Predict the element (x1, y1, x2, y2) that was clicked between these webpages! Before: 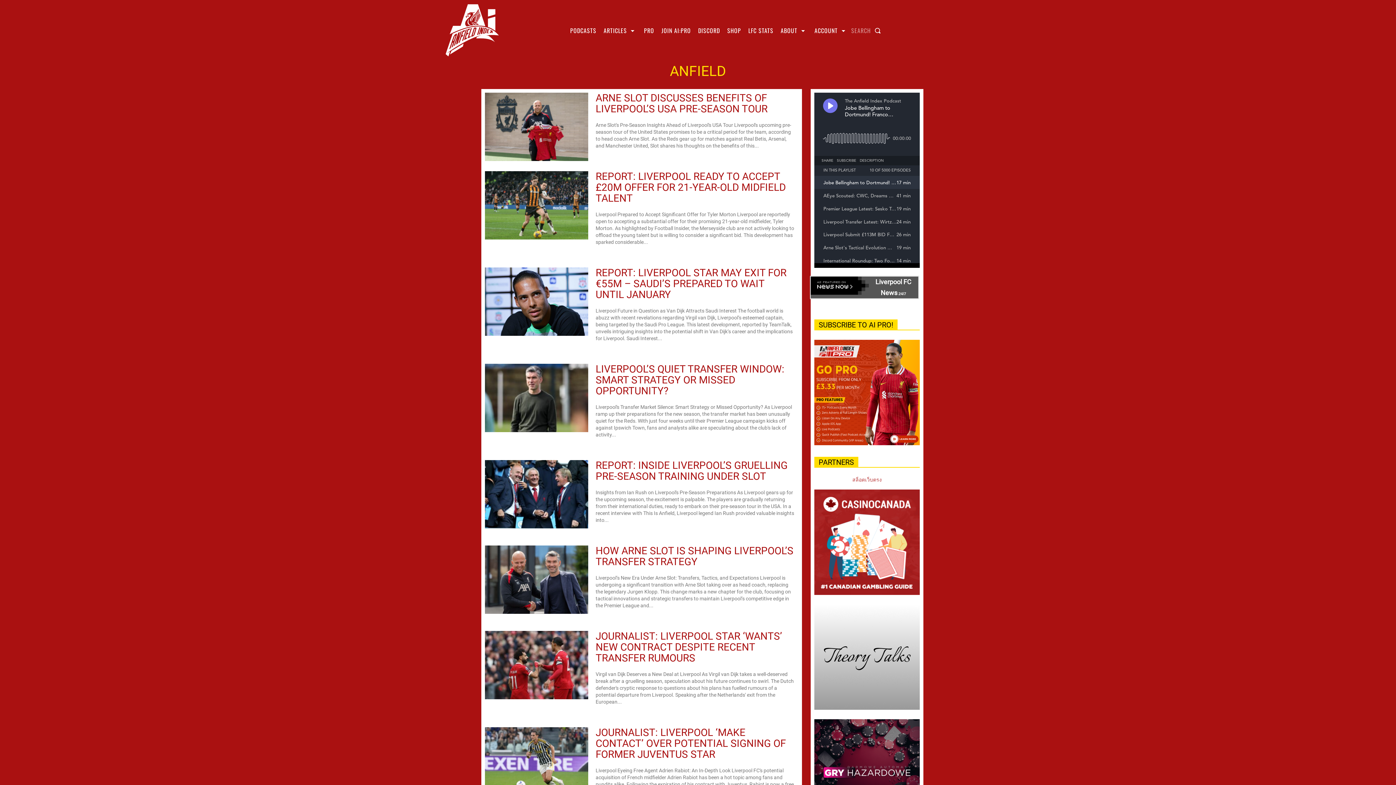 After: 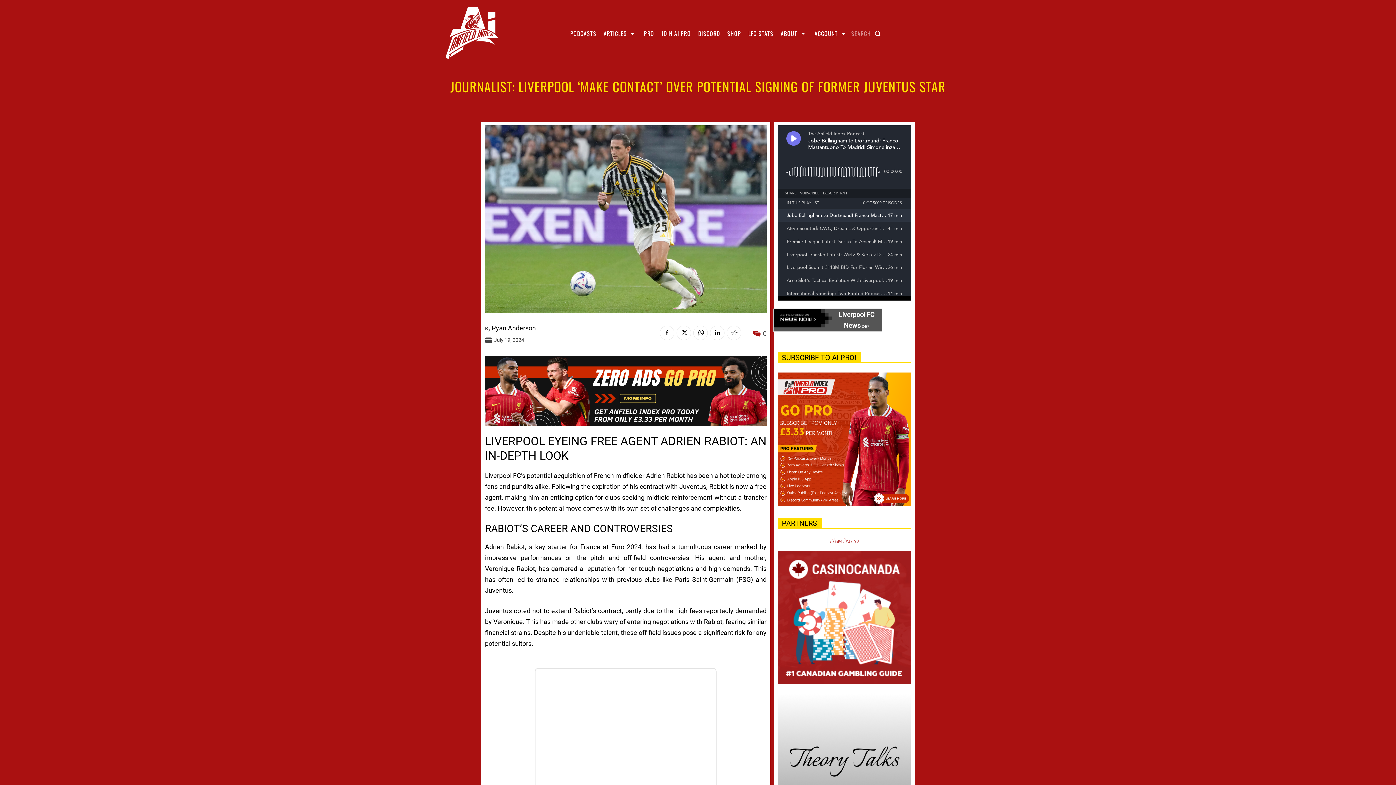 Action: bbox: (485, 727, 588, 796)